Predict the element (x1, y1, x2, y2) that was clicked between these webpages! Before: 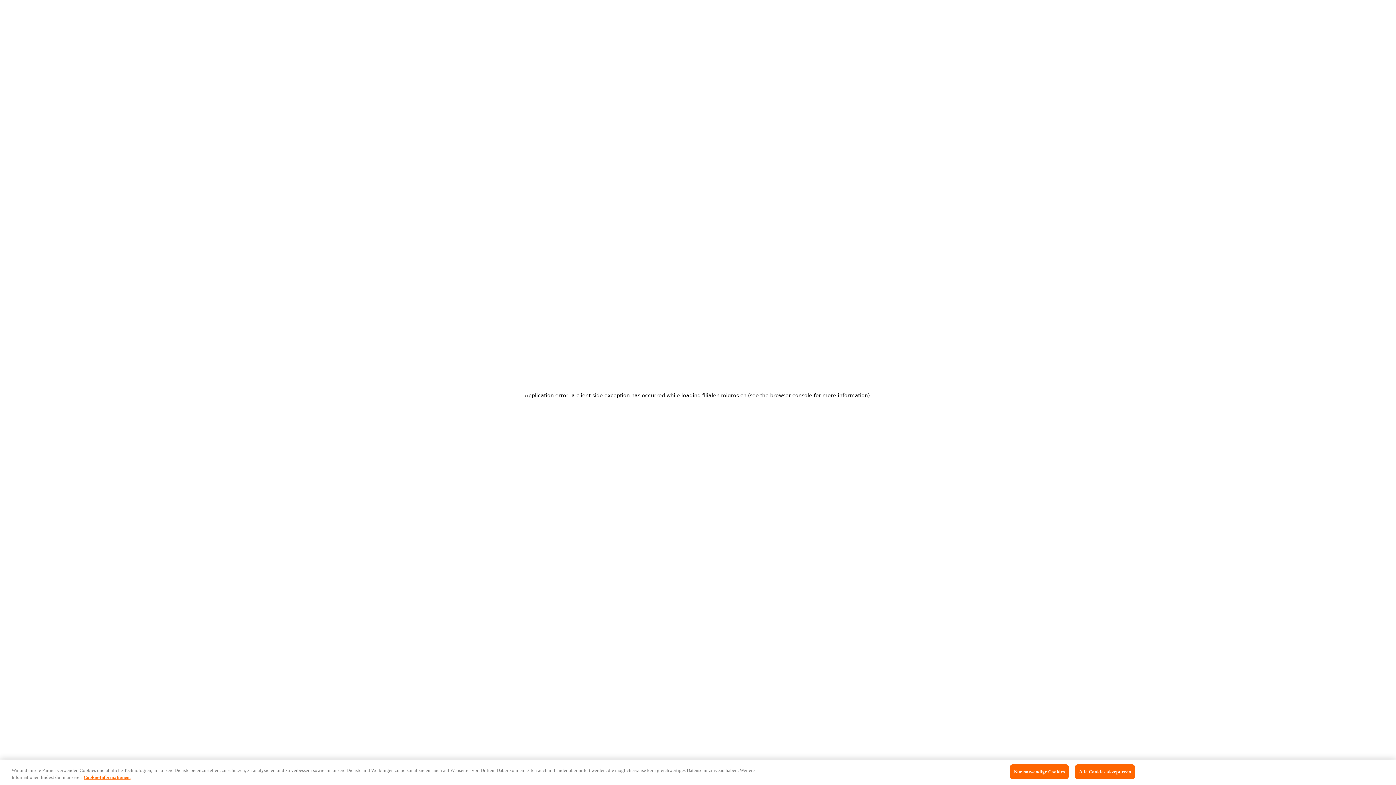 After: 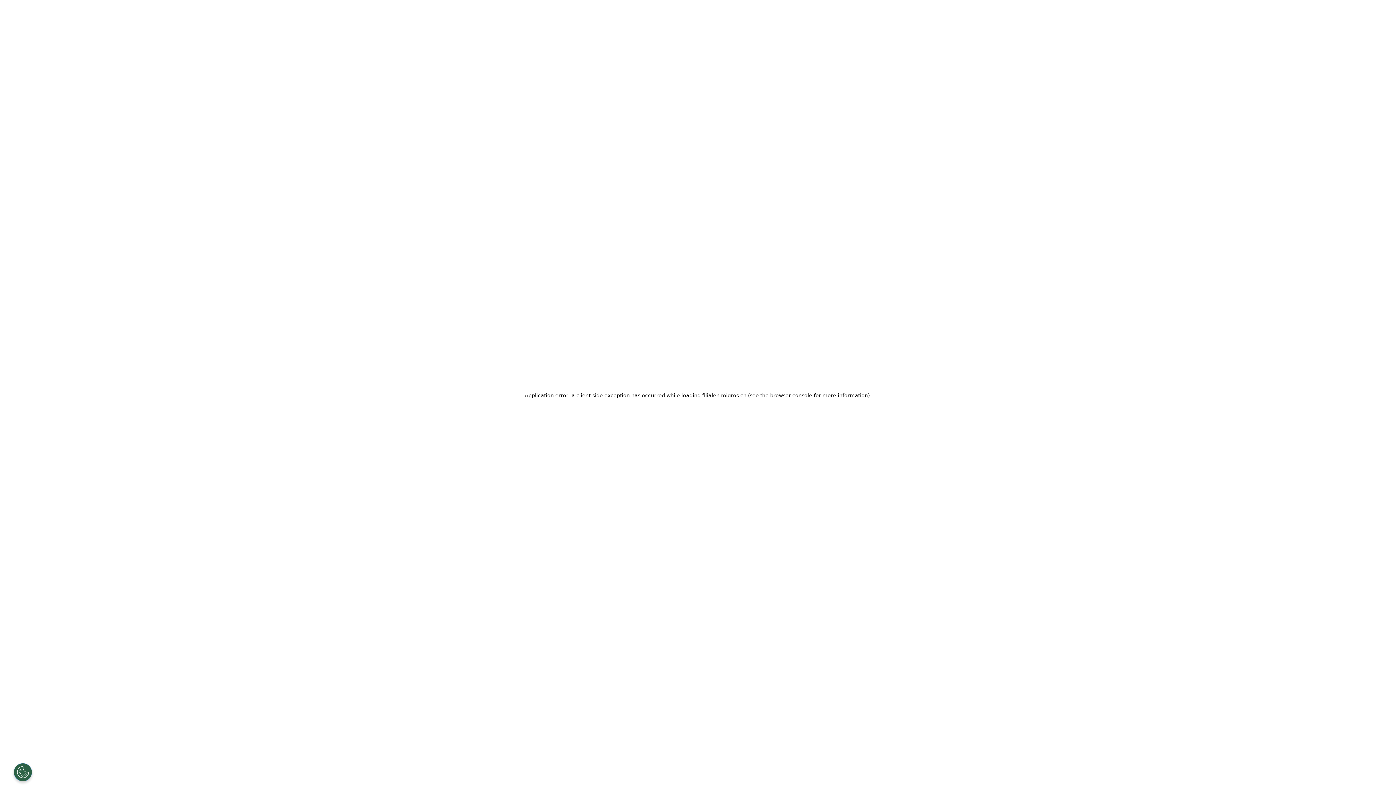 Action: label: Nur notwendige Cookies bbox: (1010, 764, 1069, 779)